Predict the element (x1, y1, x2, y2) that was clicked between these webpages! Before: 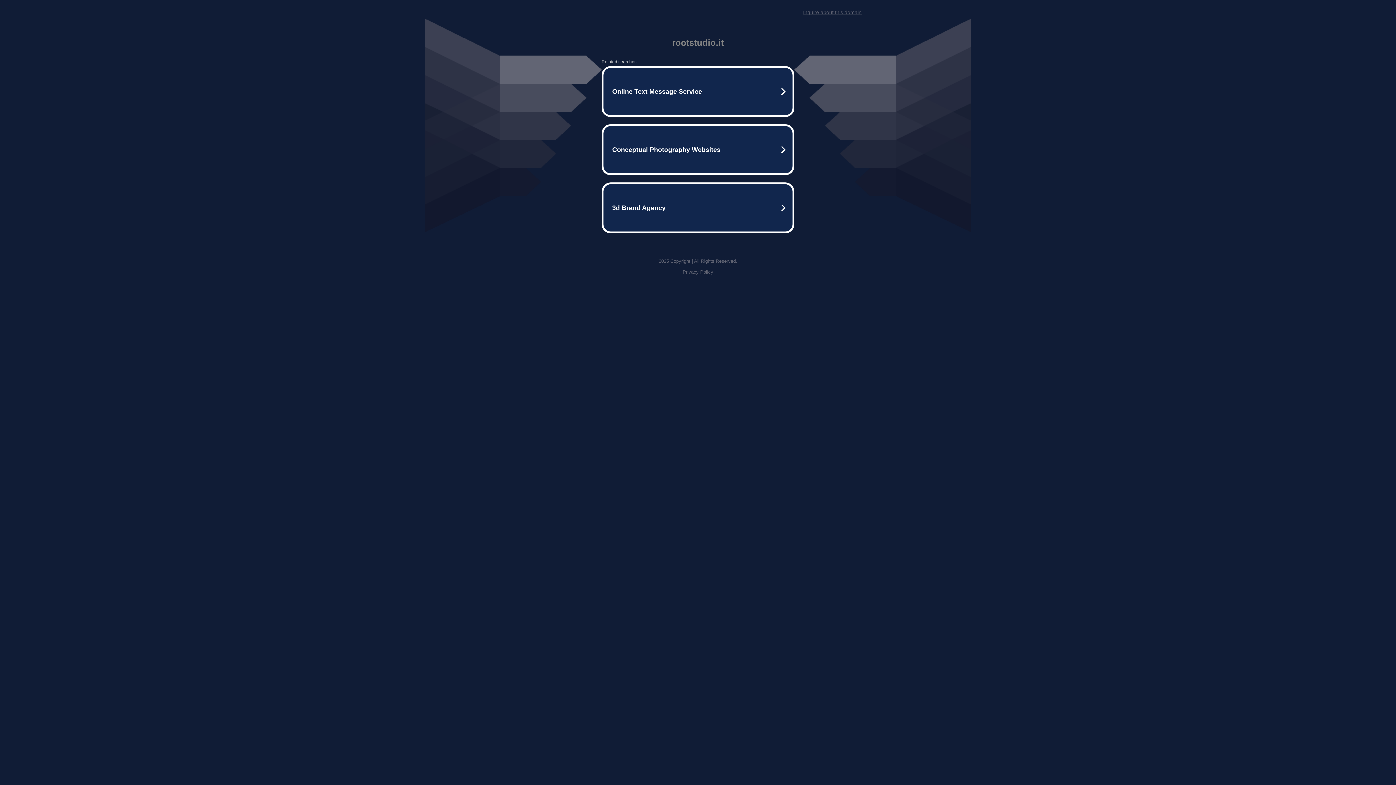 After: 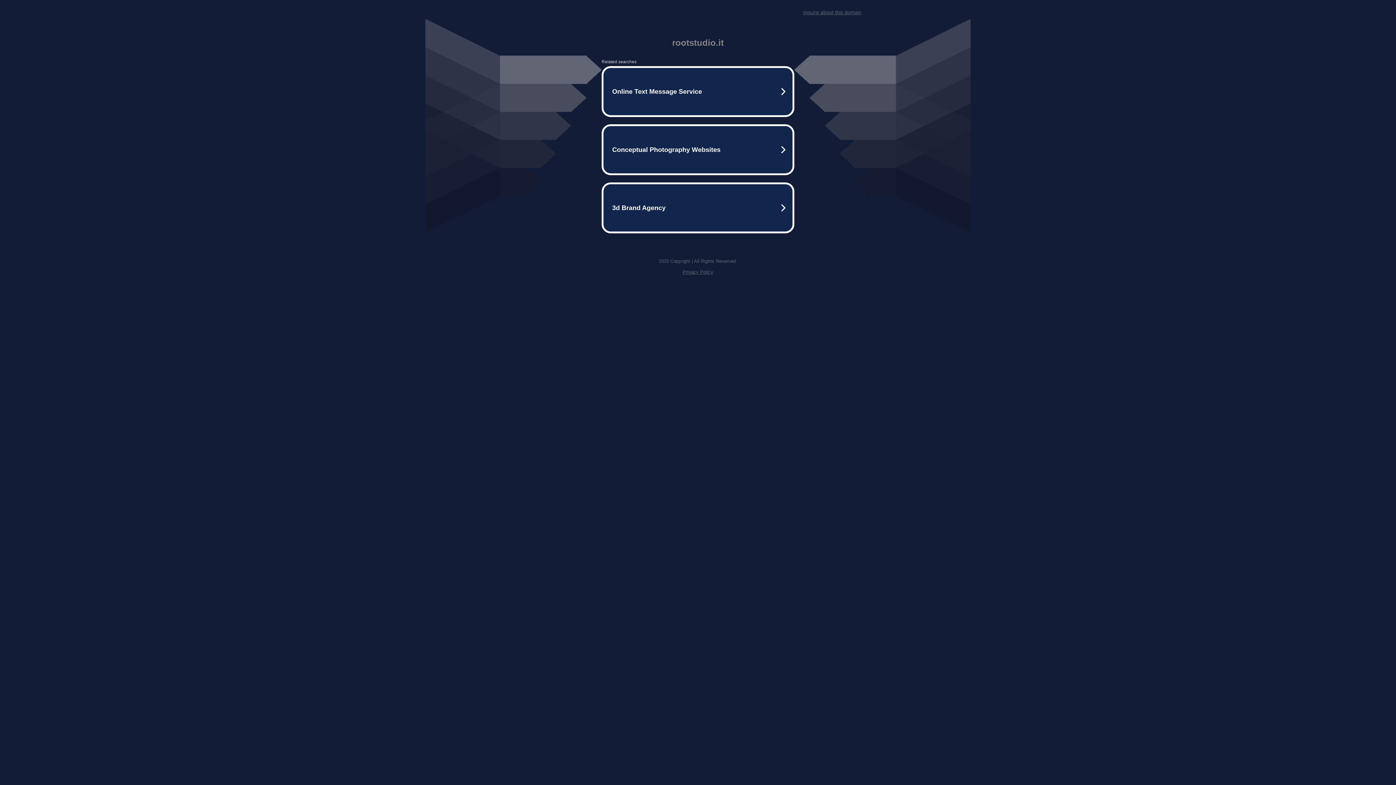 Action: label: Inquire about this domain bbox: (803, 9, 861, 15)